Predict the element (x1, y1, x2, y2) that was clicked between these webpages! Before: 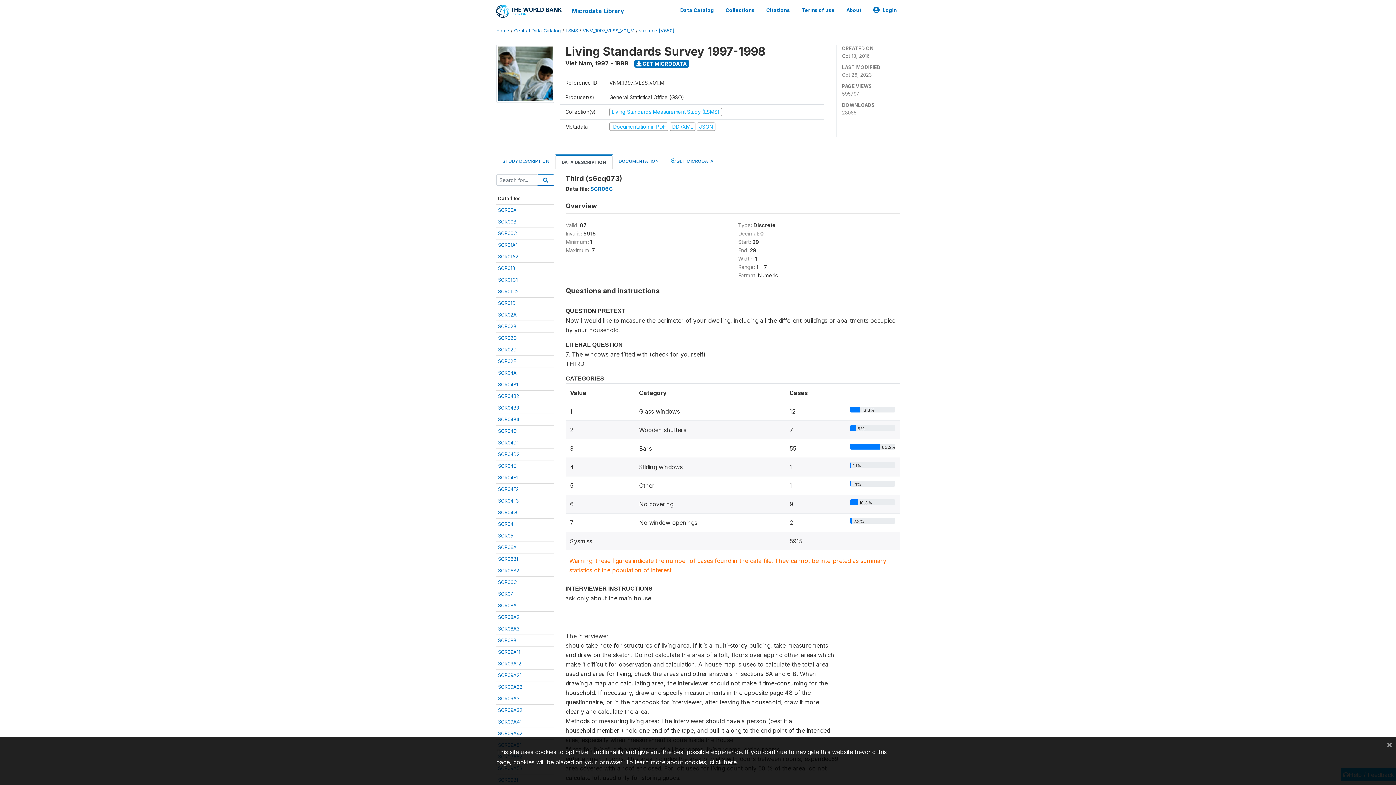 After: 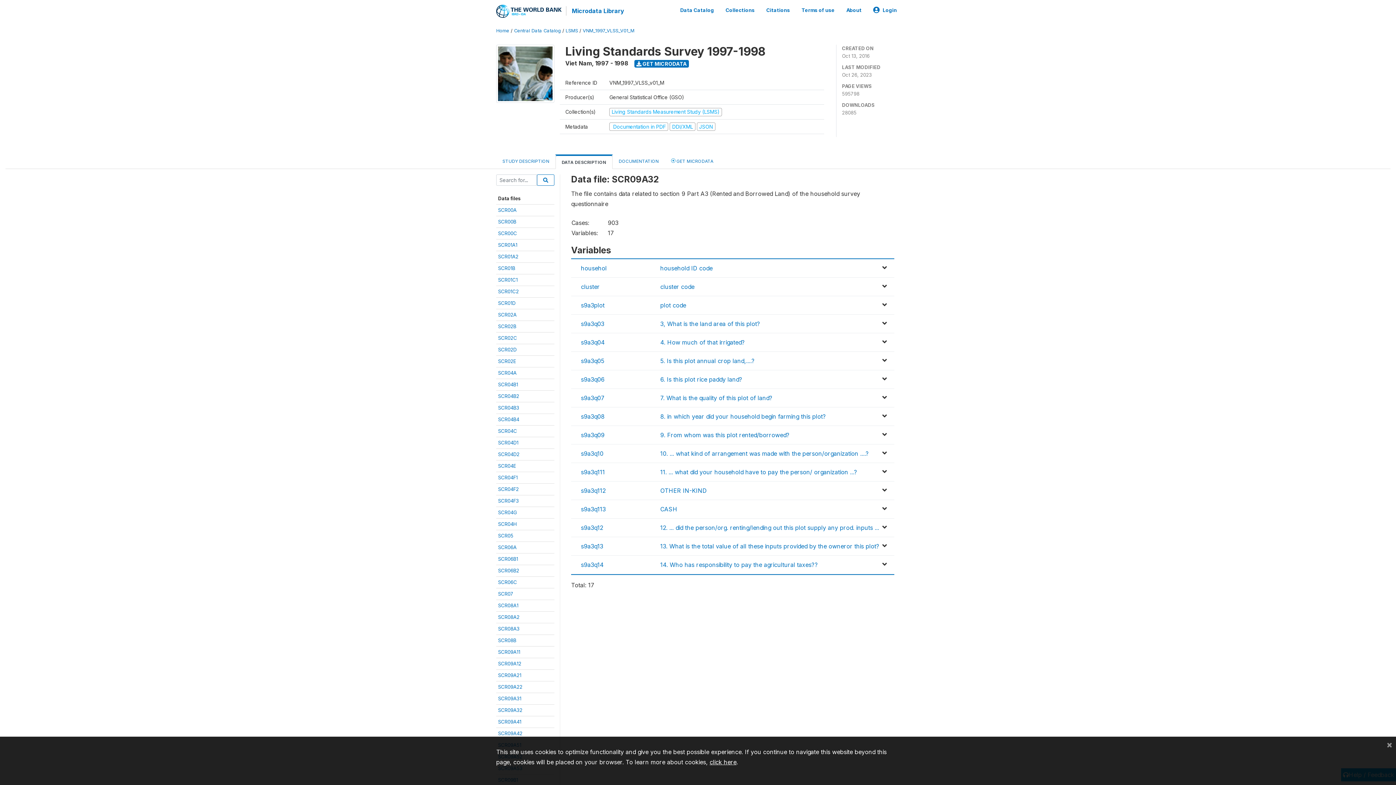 Action: label: SCR09A32 bbox: (498, 707, 522, 713)